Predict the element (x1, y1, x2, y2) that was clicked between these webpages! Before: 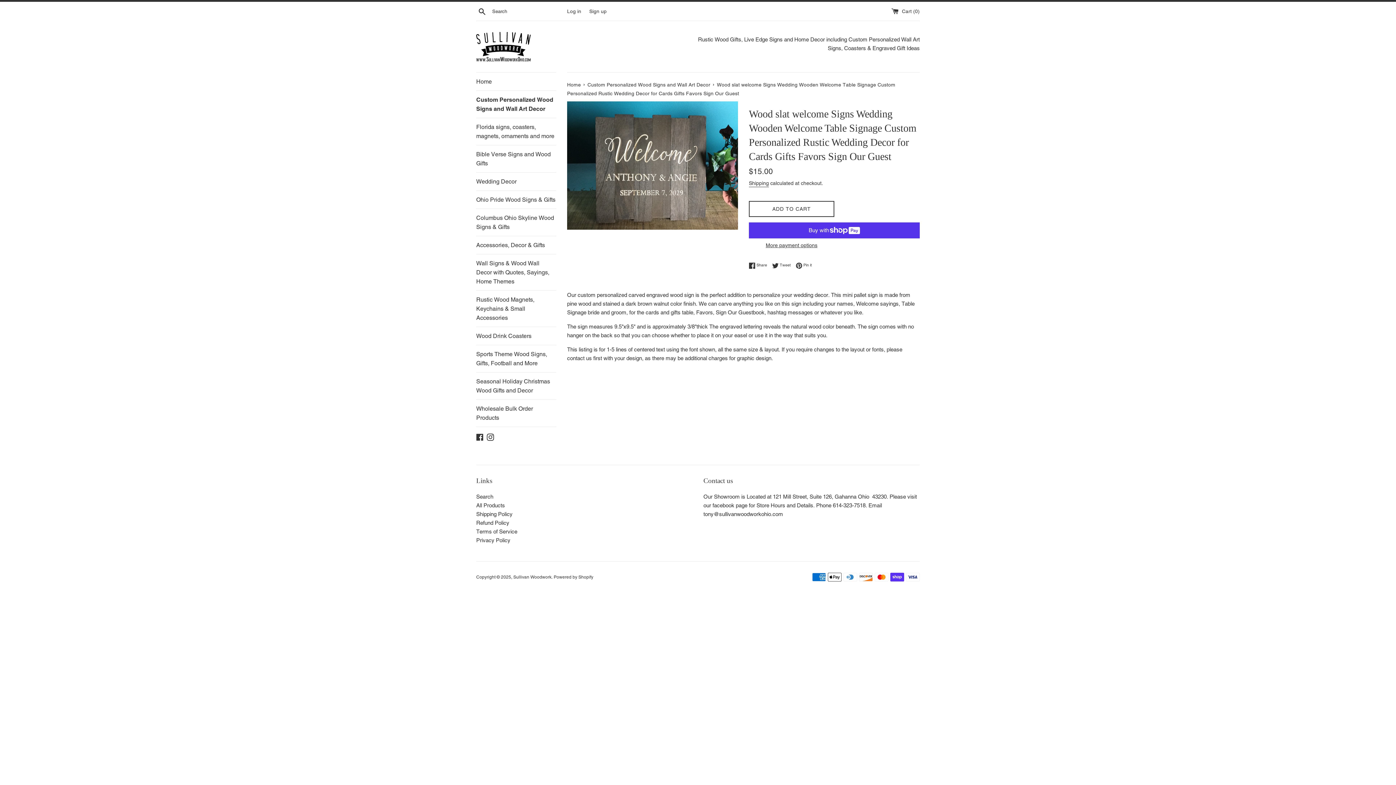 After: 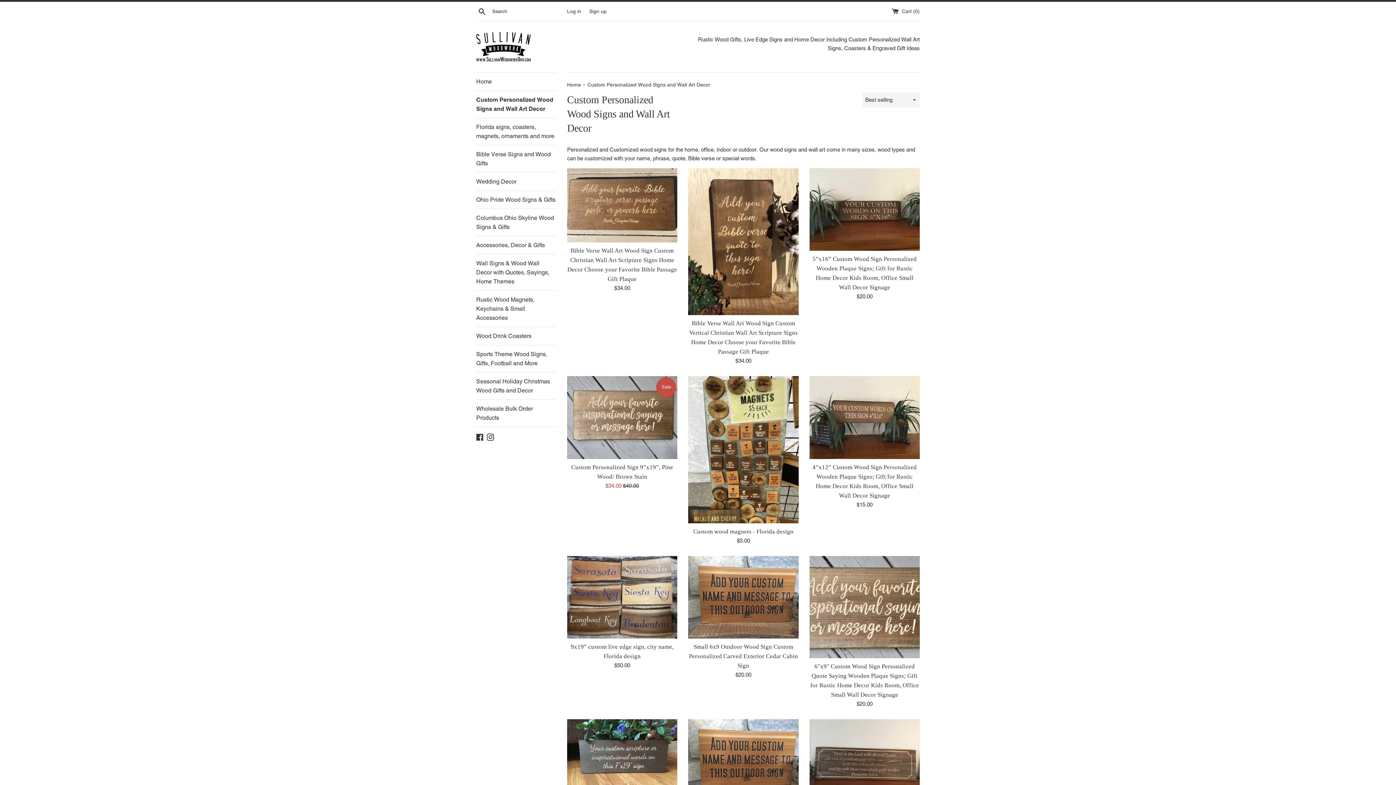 Action: bbox: (476, 90, 556, 117) label: Custom Personalized Wood Signs and Wall Art Decor